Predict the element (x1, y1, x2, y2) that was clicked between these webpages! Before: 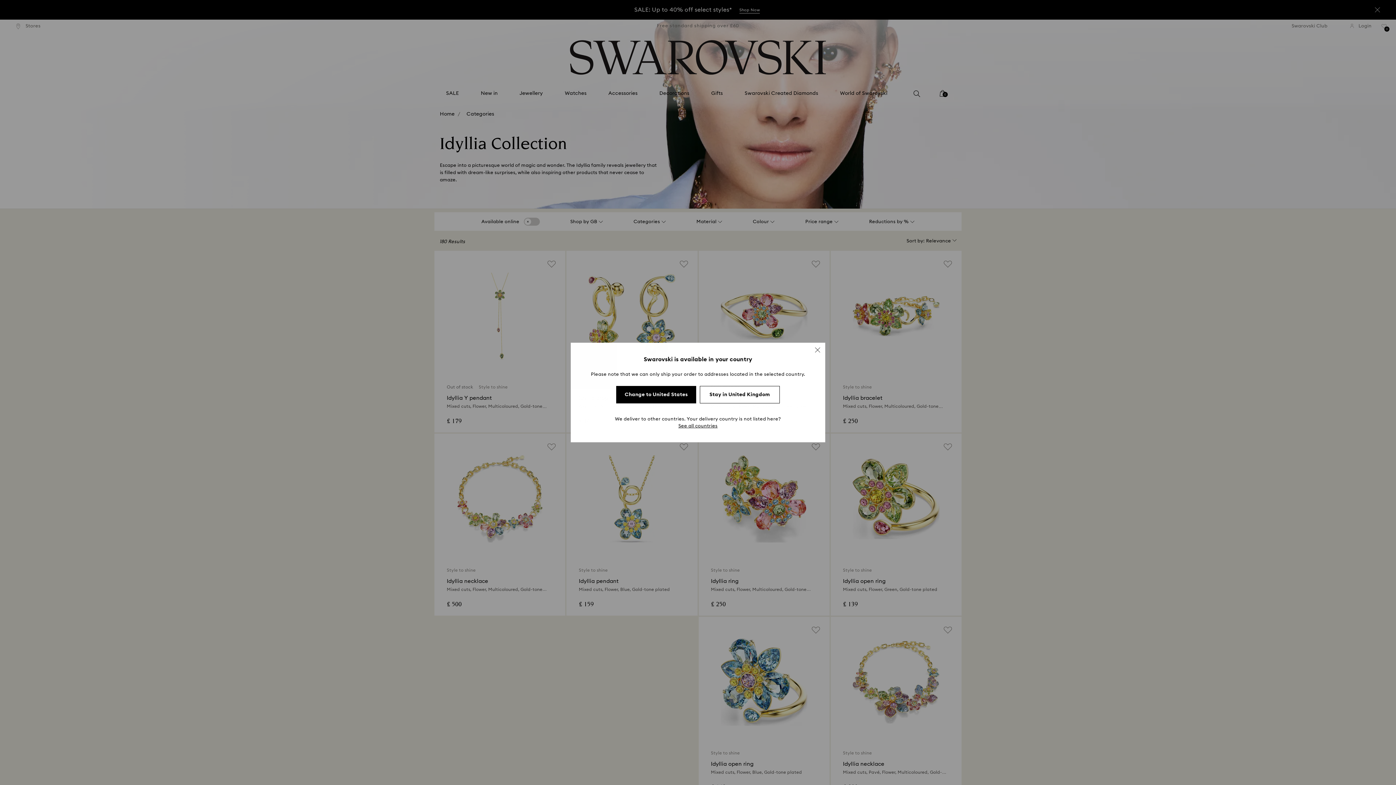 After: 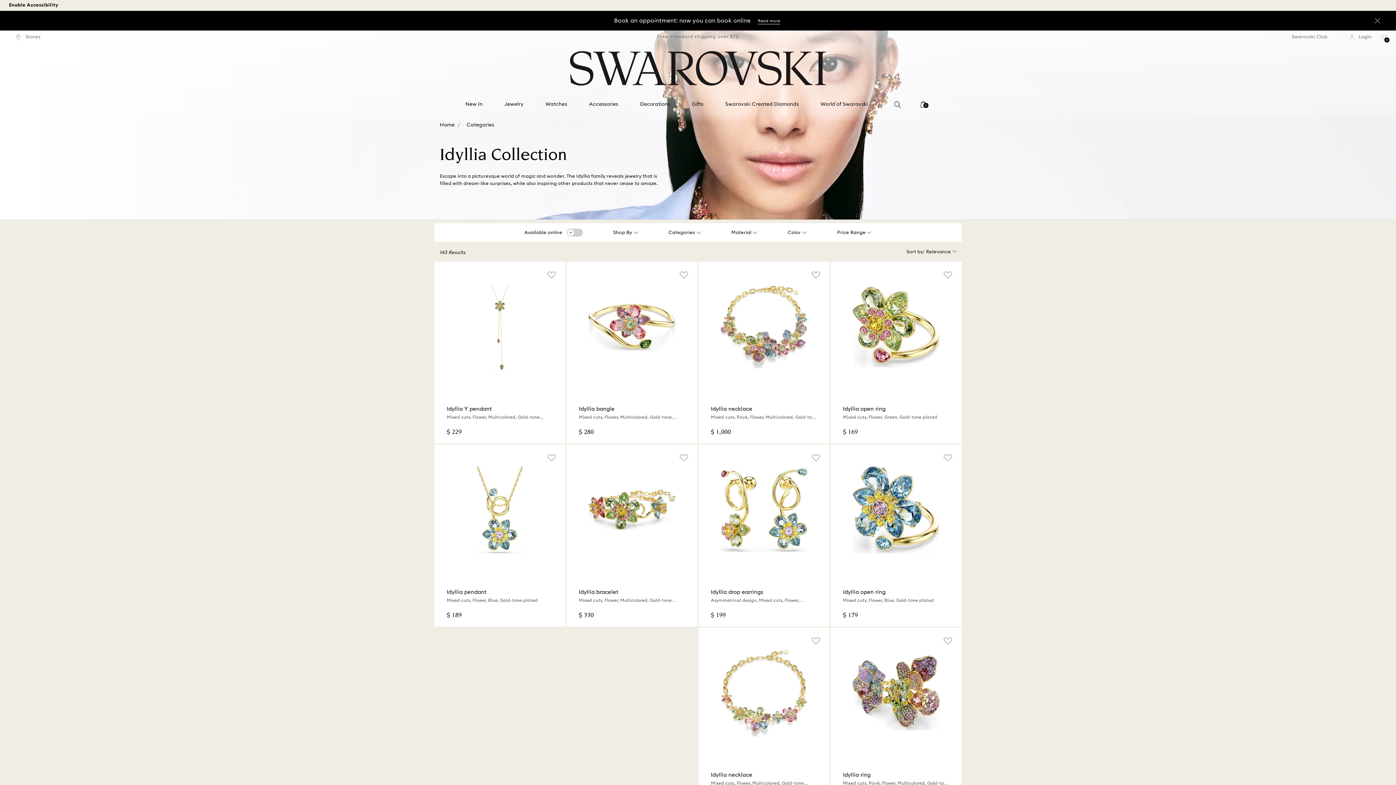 Action: label: Change to United States bbox: (616, 386, 696, 403)